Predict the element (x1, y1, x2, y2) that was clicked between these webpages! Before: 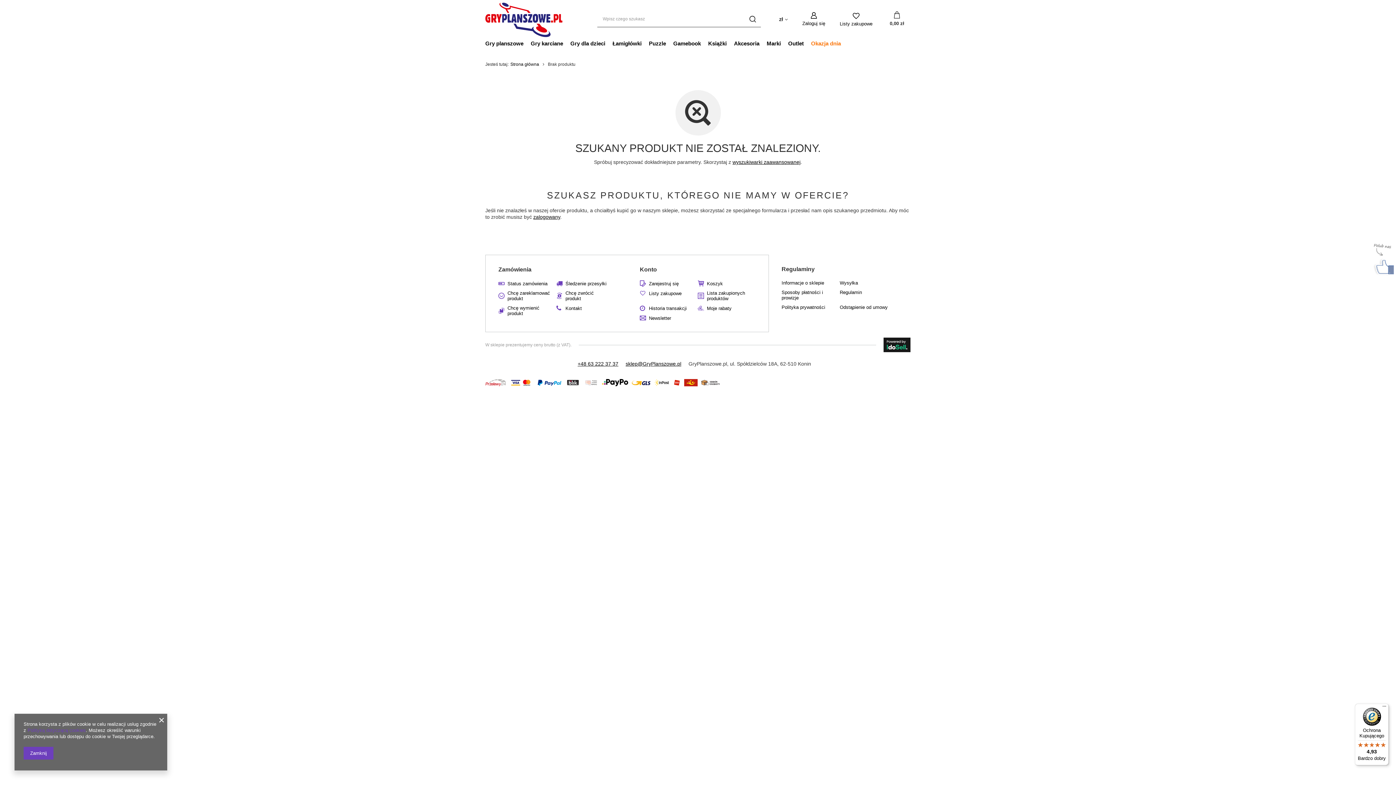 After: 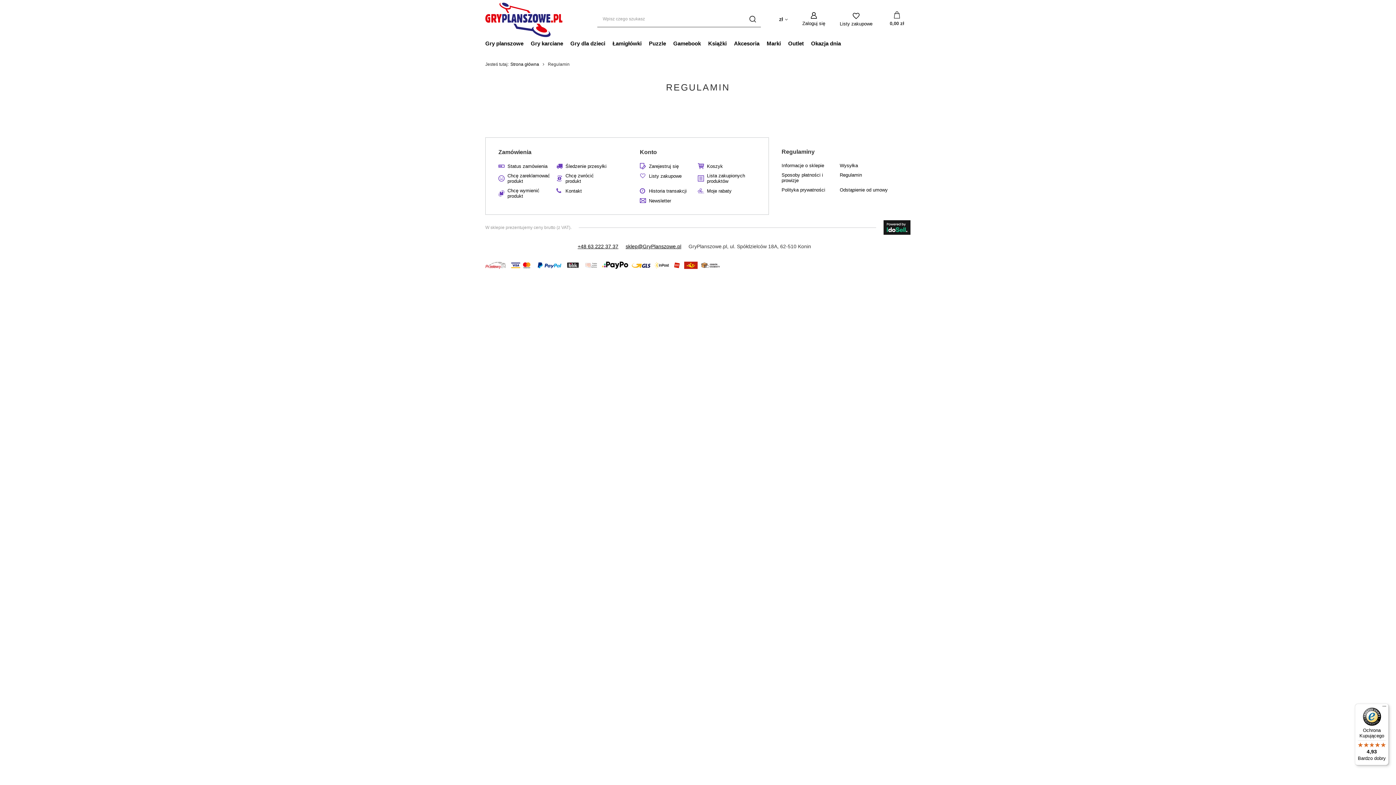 Action: label: Regulamin bbox: (839, 289, 892, 295)